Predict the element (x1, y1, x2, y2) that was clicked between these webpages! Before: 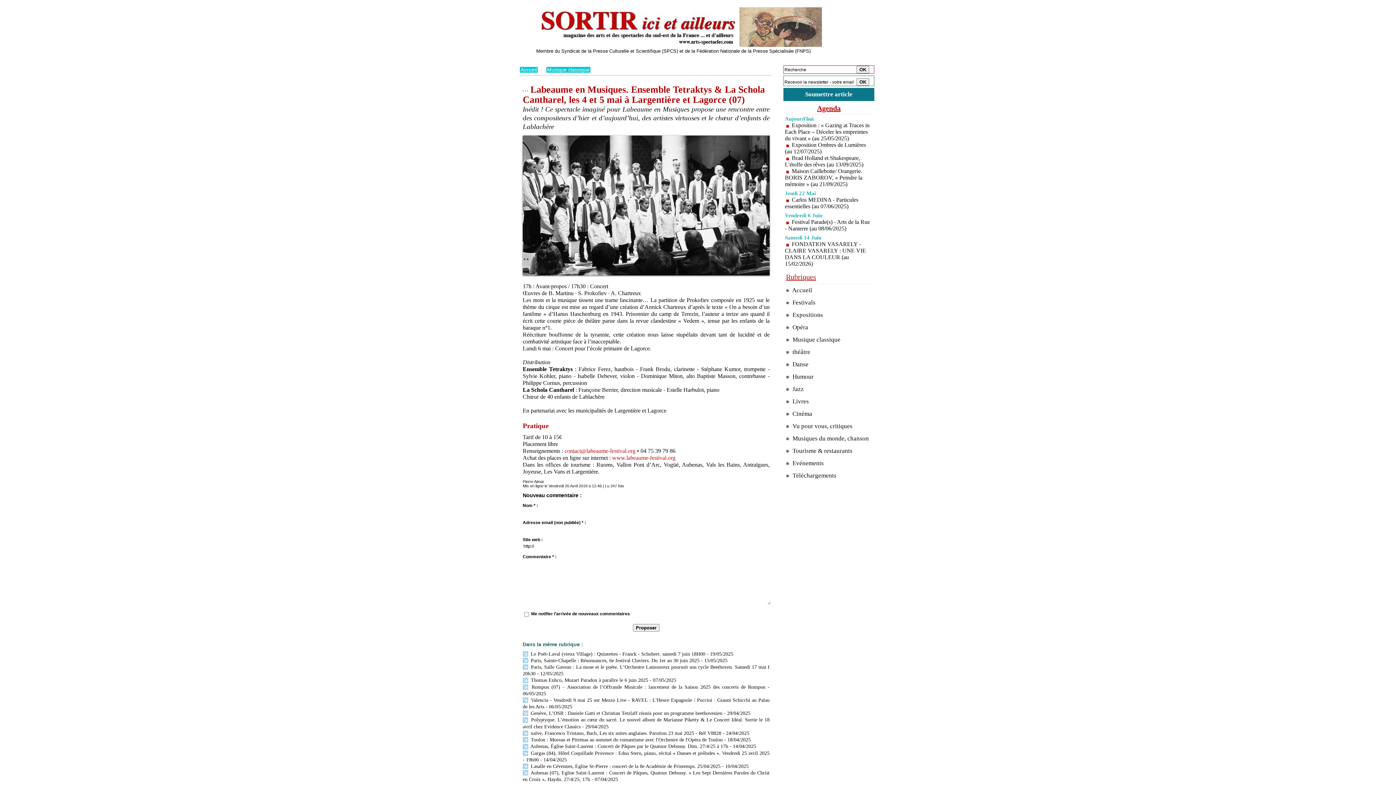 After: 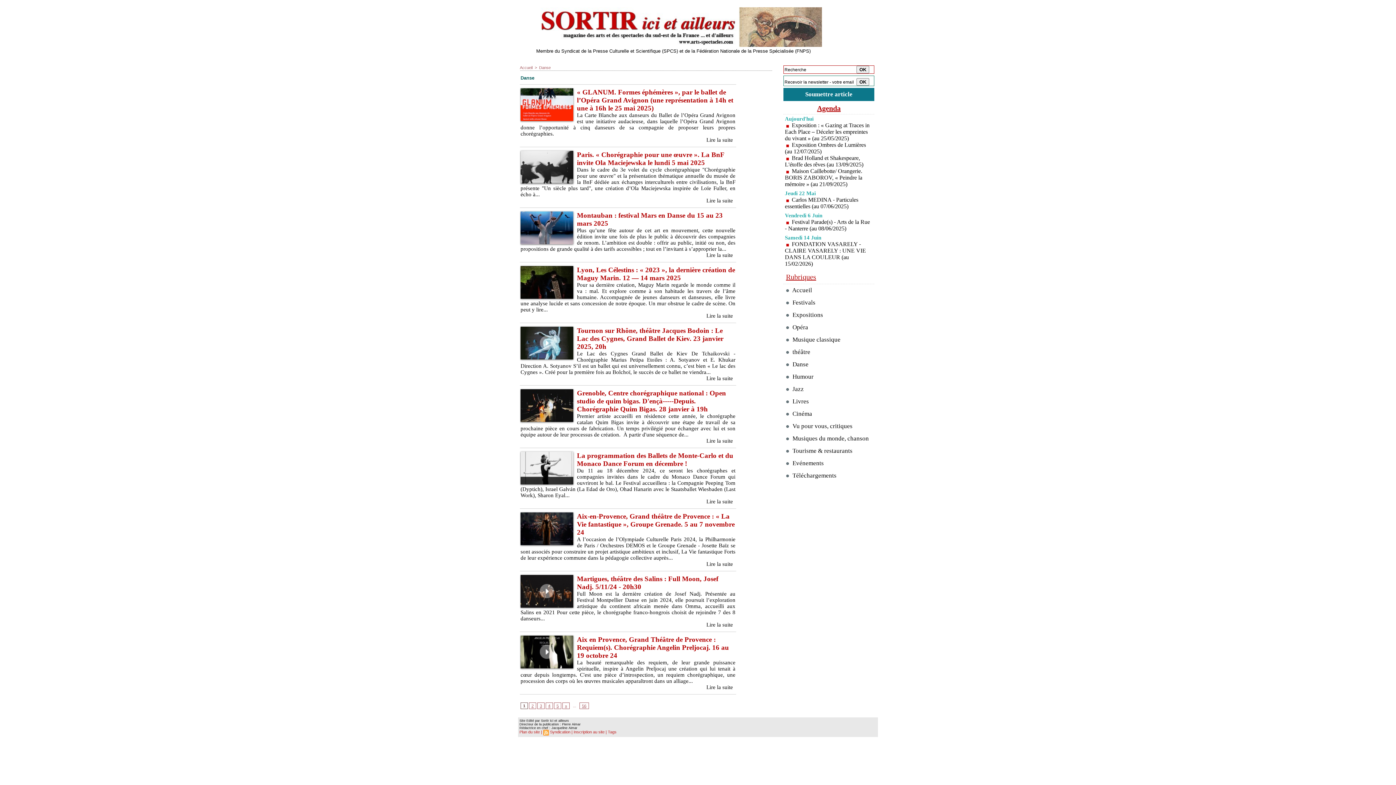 Action: label:  Danse bbox: (783, 358, 874, 370)